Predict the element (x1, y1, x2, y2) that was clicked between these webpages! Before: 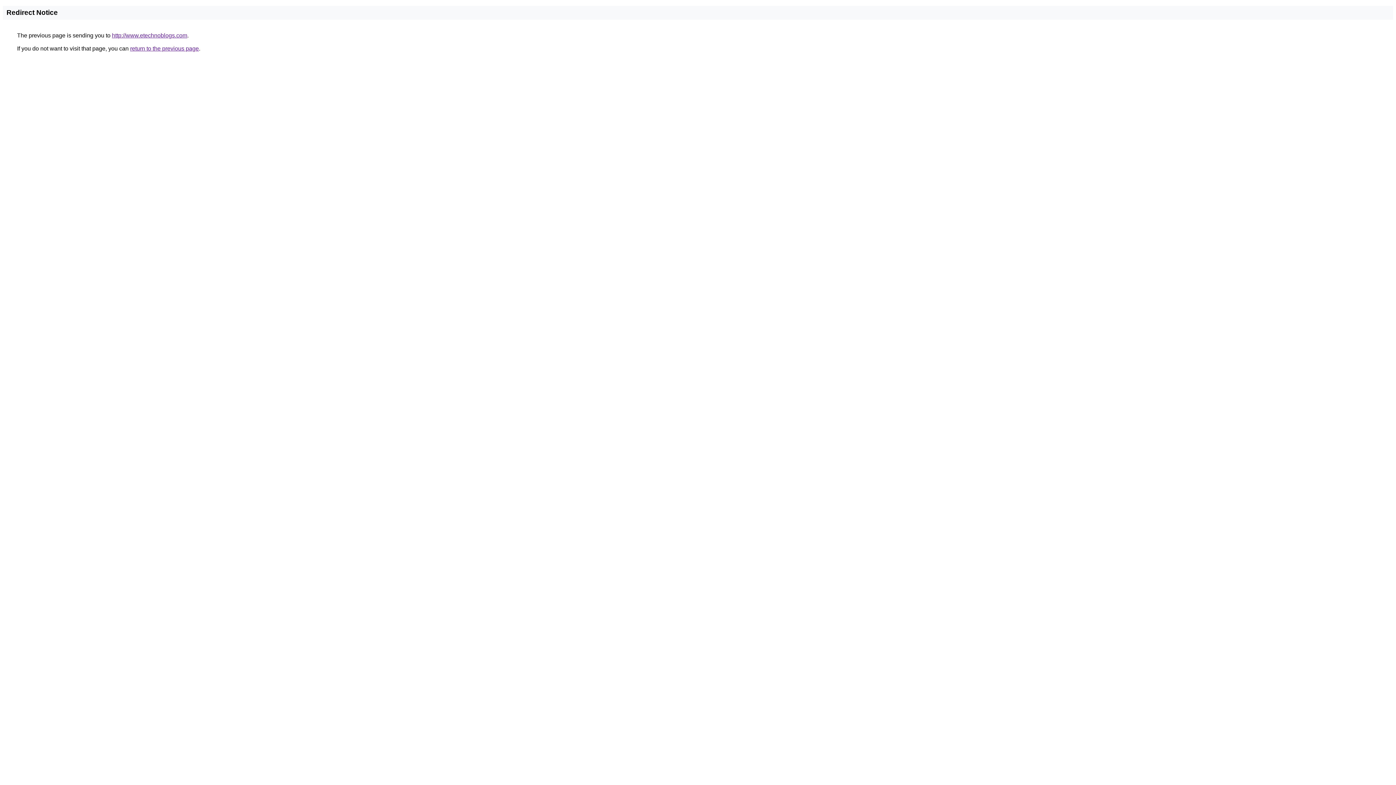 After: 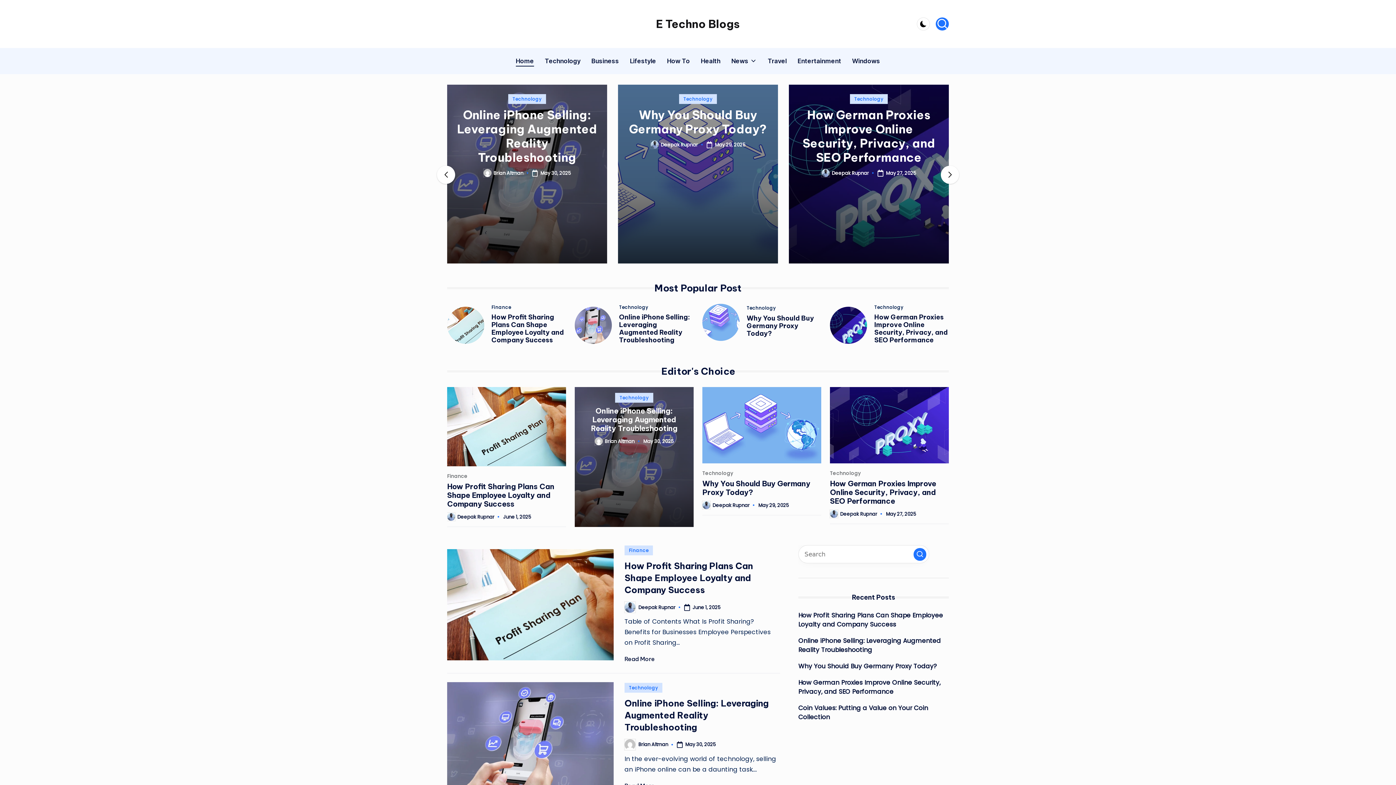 Action: bbox: (112, 32, 187, 38) label: http://www.etechnoblogs.com